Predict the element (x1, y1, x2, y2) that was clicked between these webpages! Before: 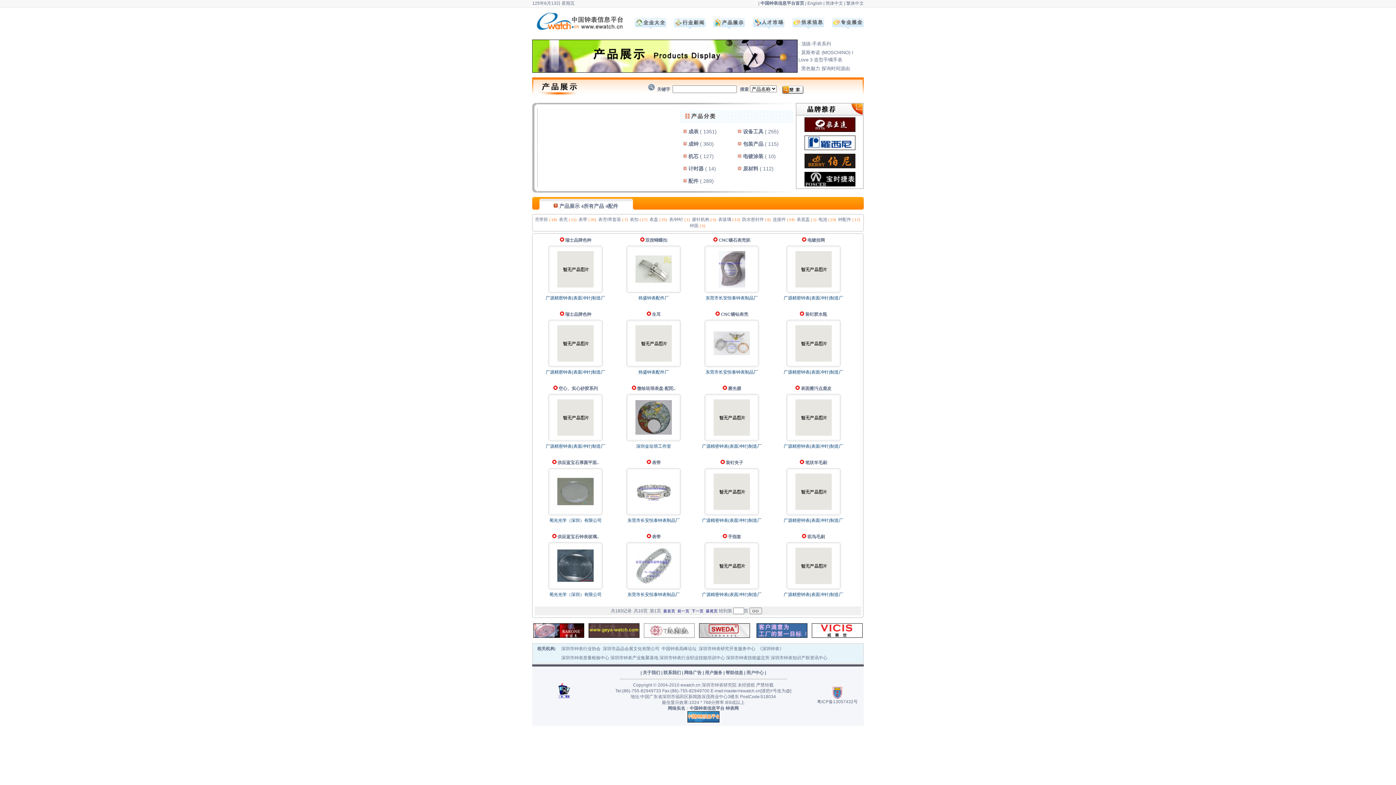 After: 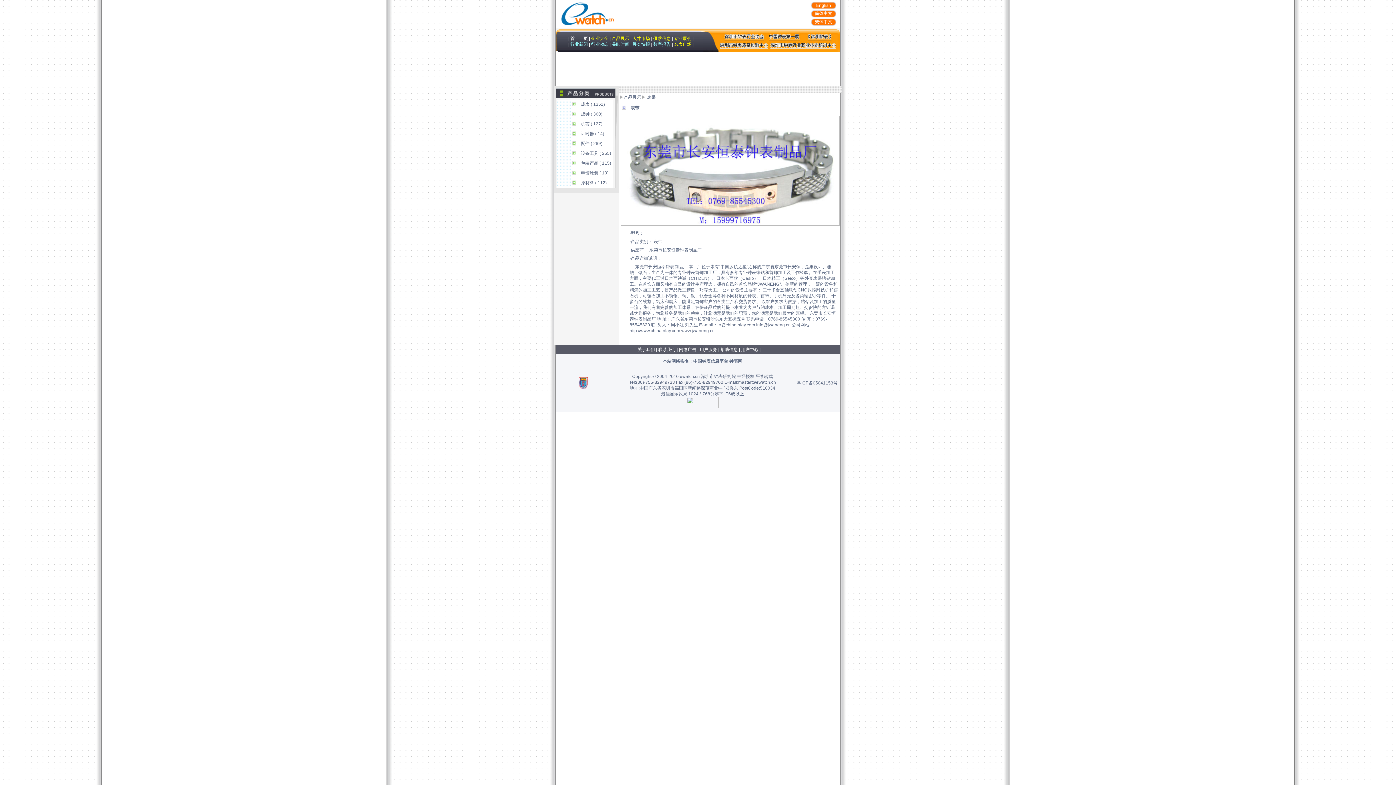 Action: bbox: (635, 497, 672, 502)